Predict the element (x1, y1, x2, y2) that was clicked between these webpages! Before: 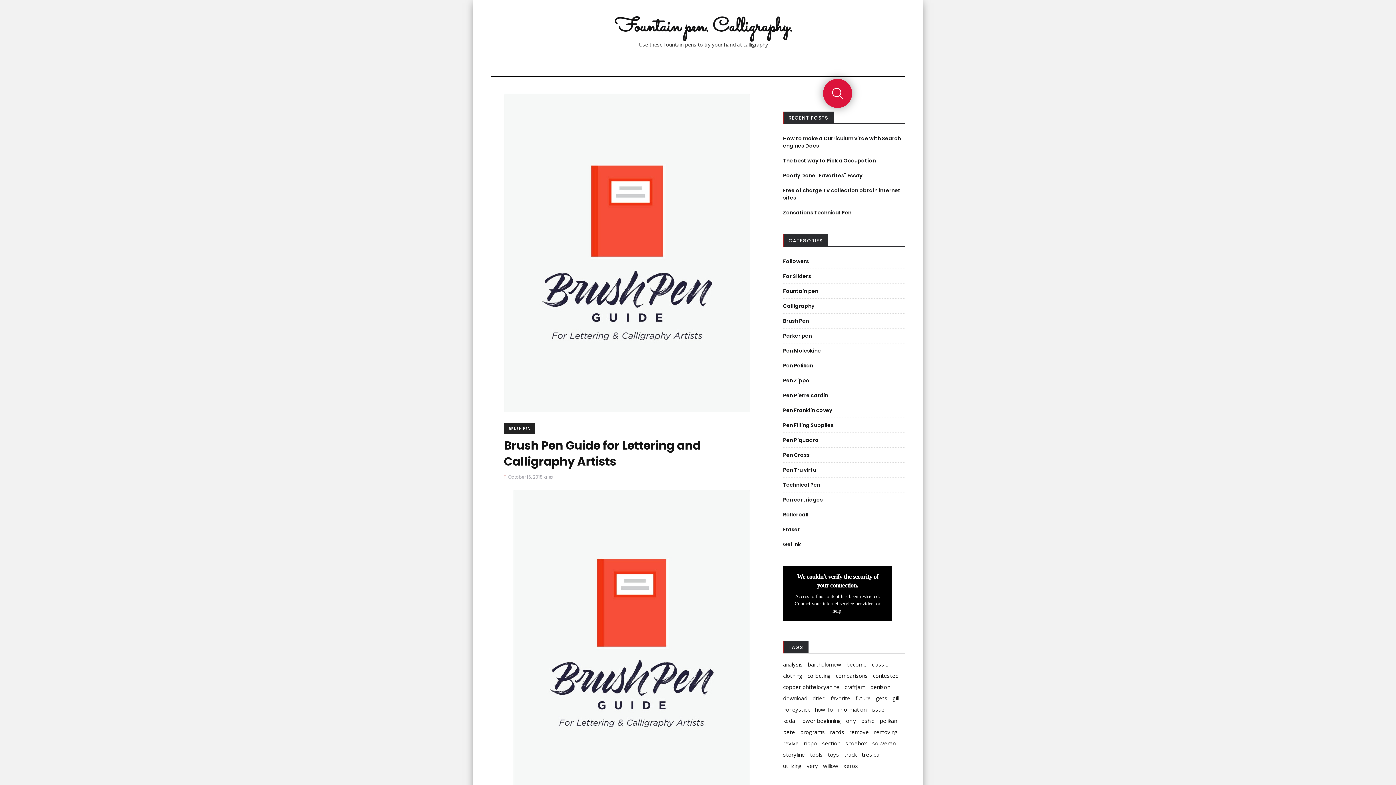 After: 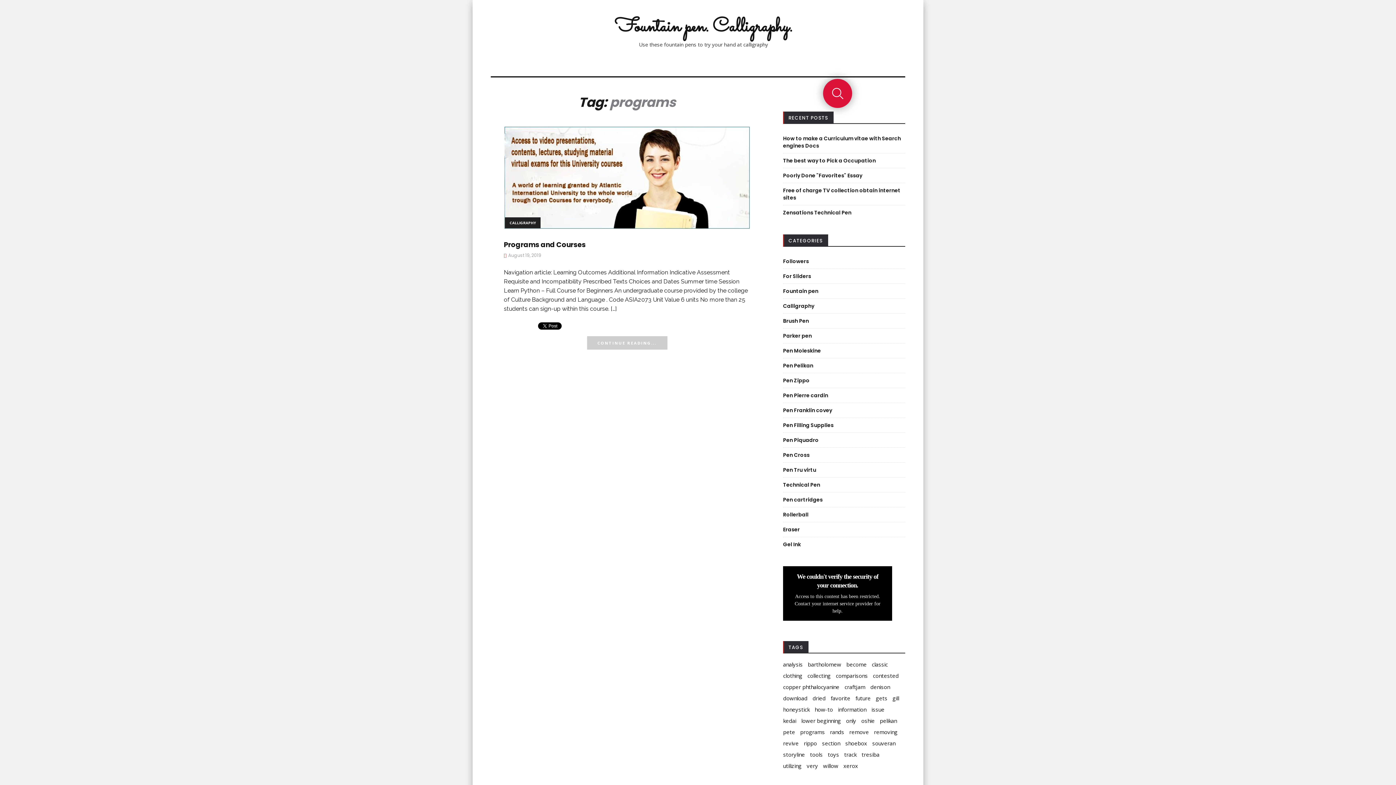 Action: label: programs (1 item) bbox: (800, 728, 825, 736)